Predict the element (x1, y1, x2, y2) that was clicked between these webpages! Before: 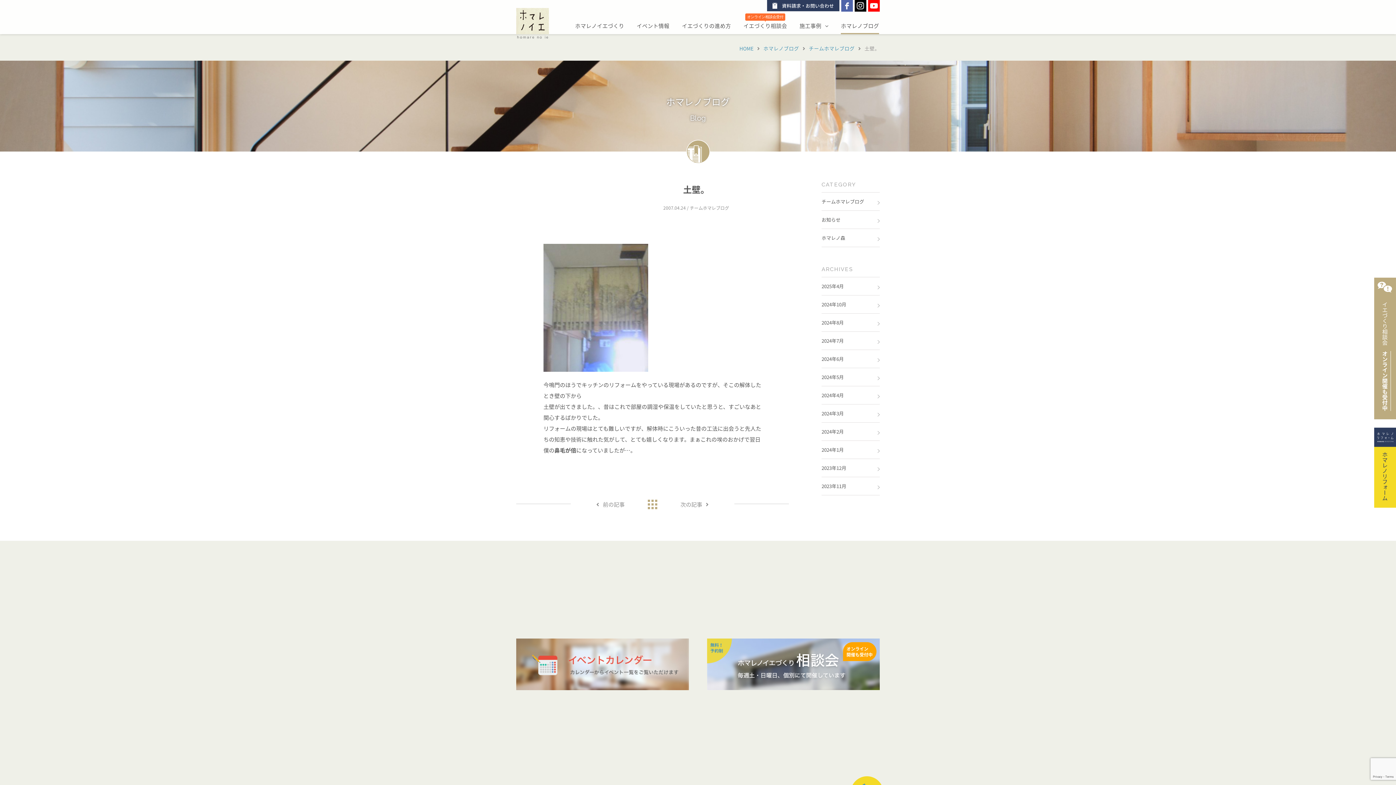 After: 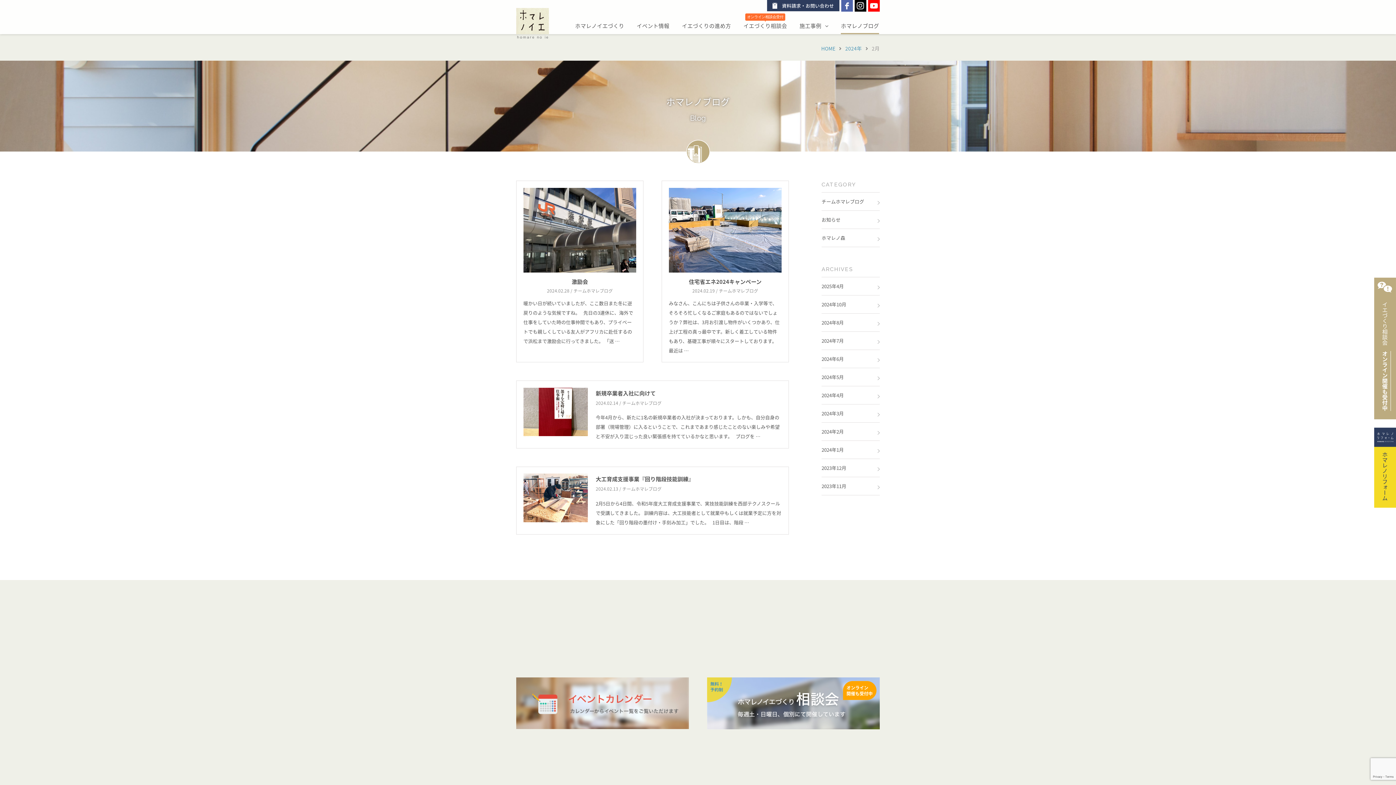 Action: bbox: (821, 425, 880, 441) label: 2024年2月